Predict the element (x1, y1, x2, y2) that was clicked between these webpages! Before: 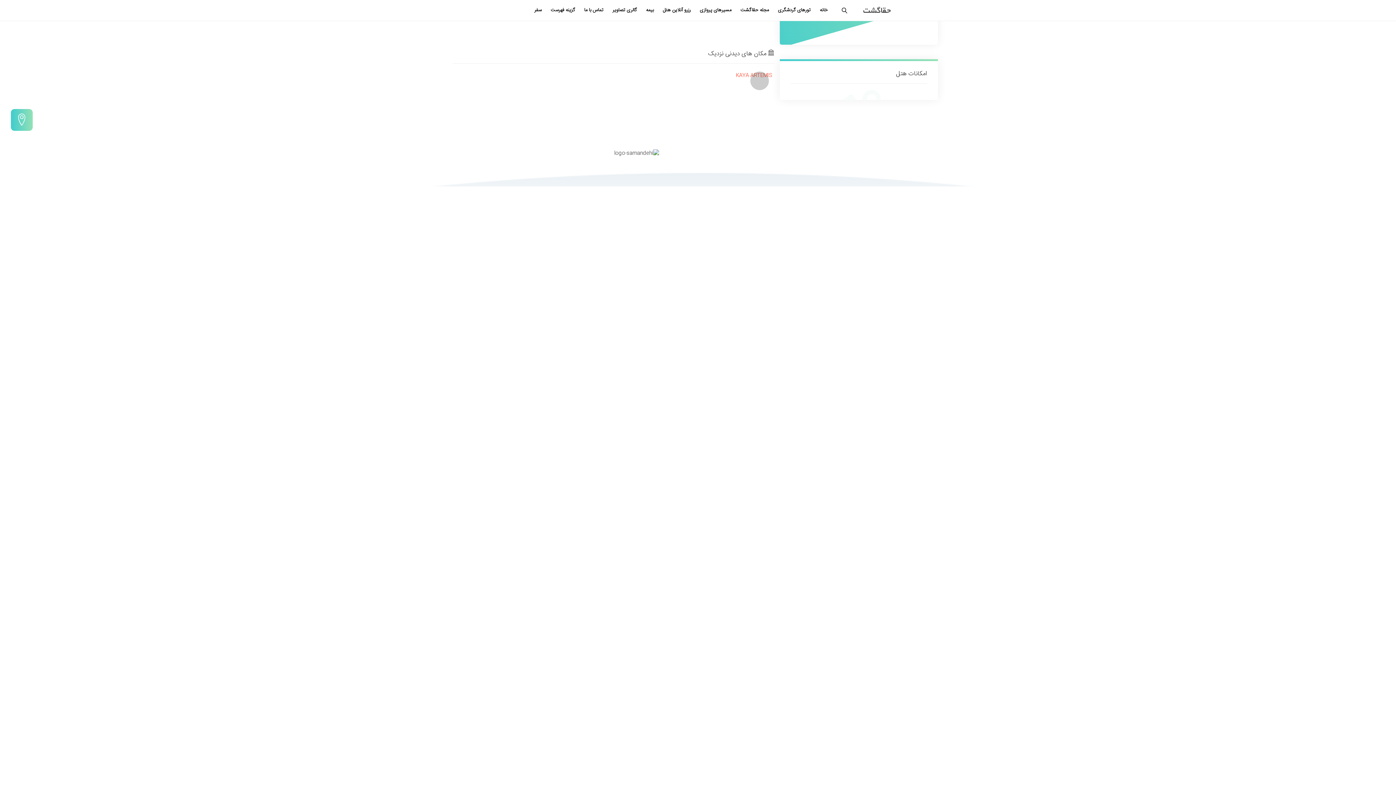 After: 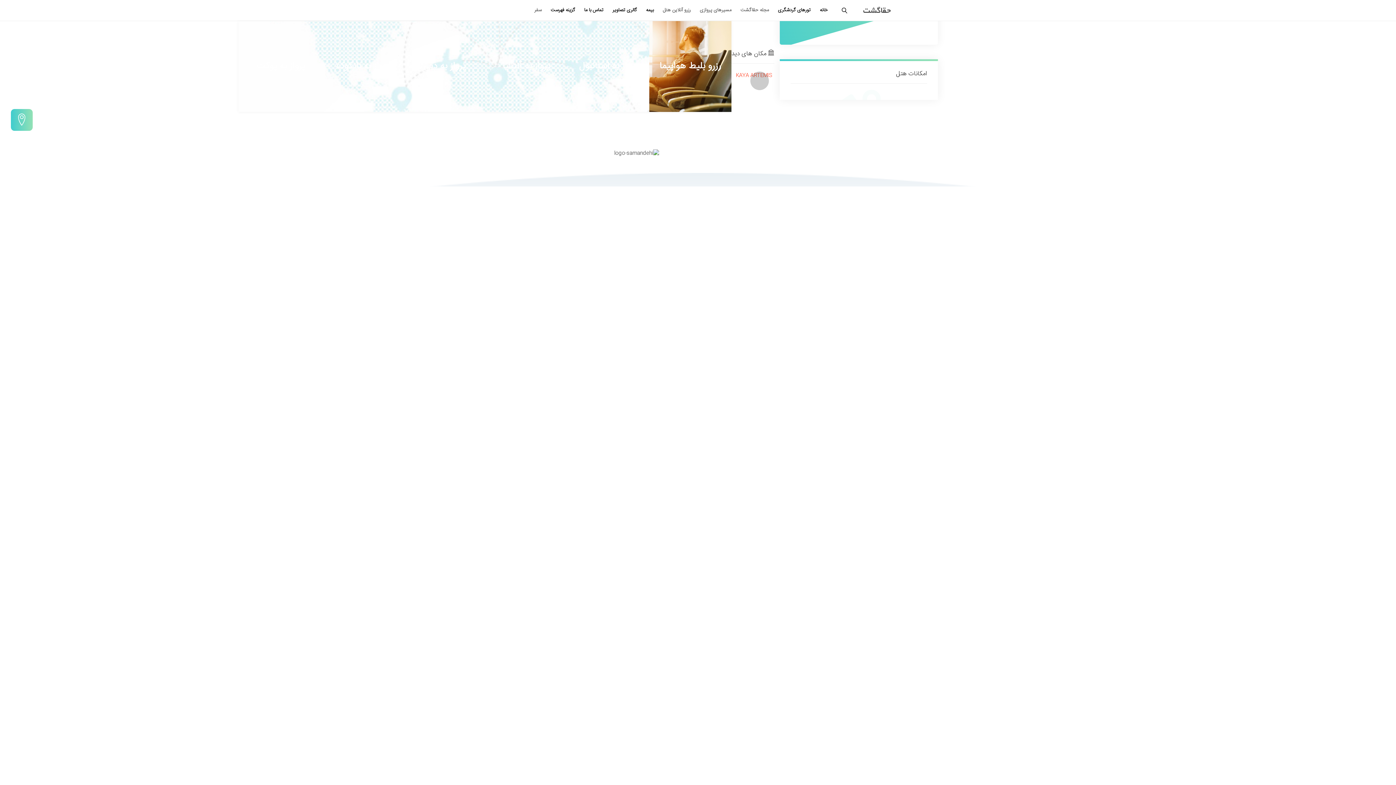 Action: label: مسیرهای پروازی bbox: (700, 5, 731, 15)